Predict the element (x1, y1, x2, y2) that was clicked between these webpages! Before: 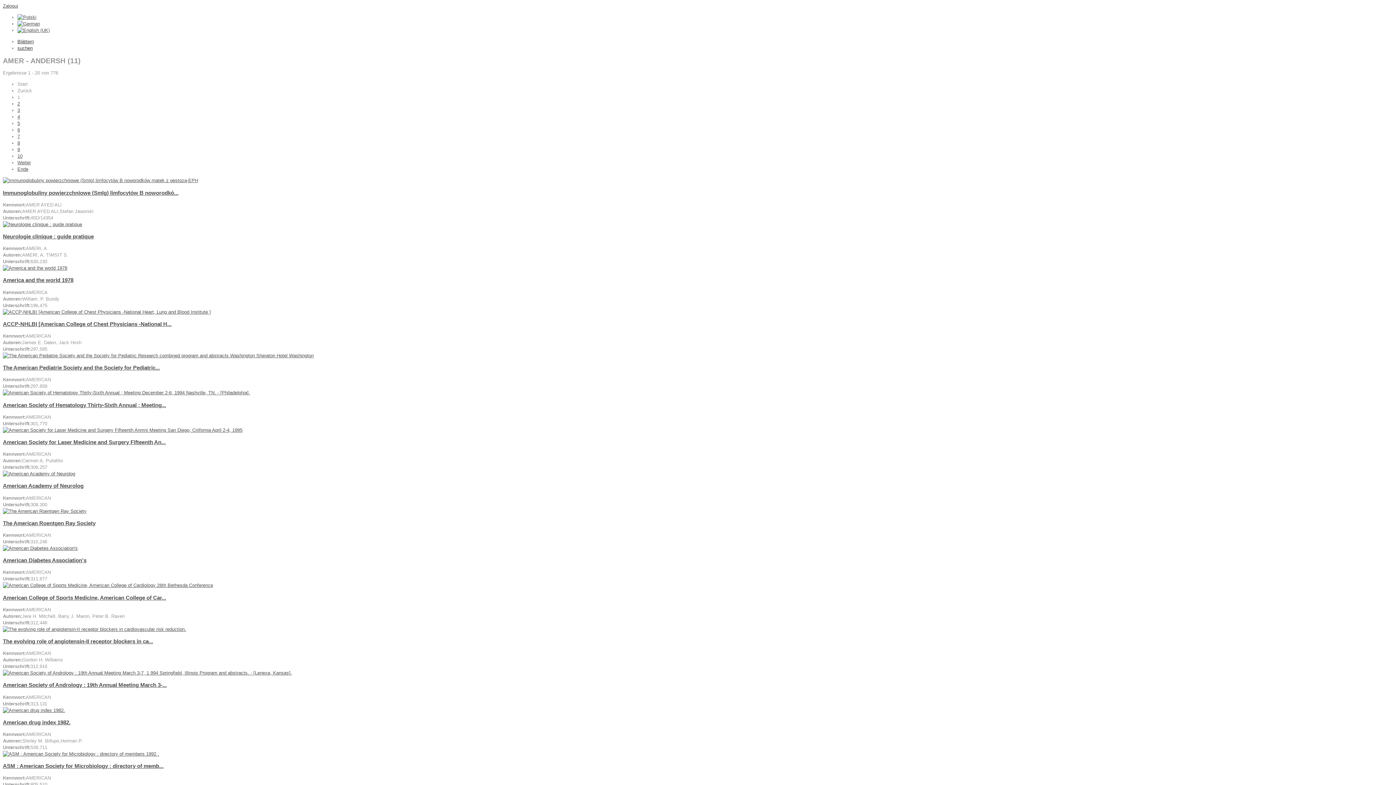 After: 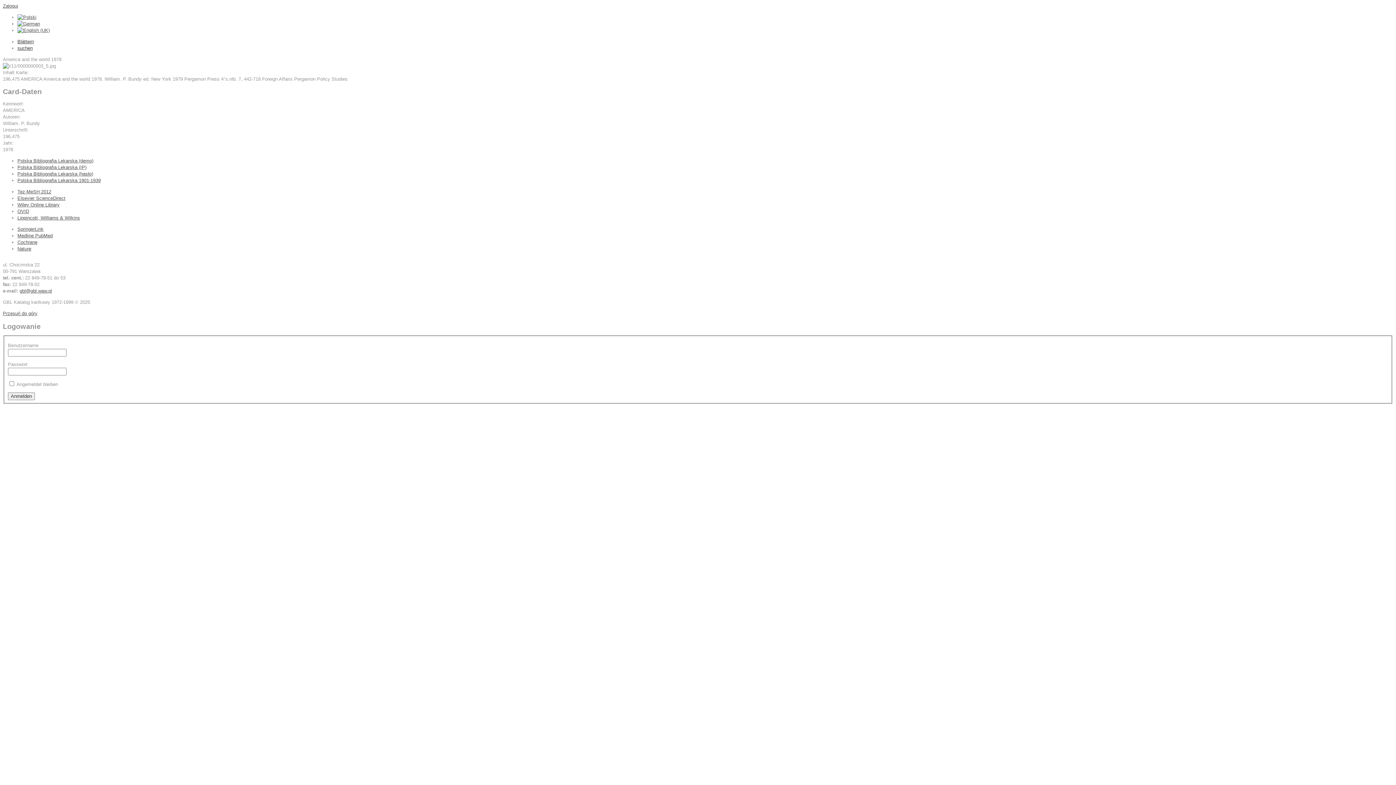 Action: bbox: (2, 265, 67, 270)